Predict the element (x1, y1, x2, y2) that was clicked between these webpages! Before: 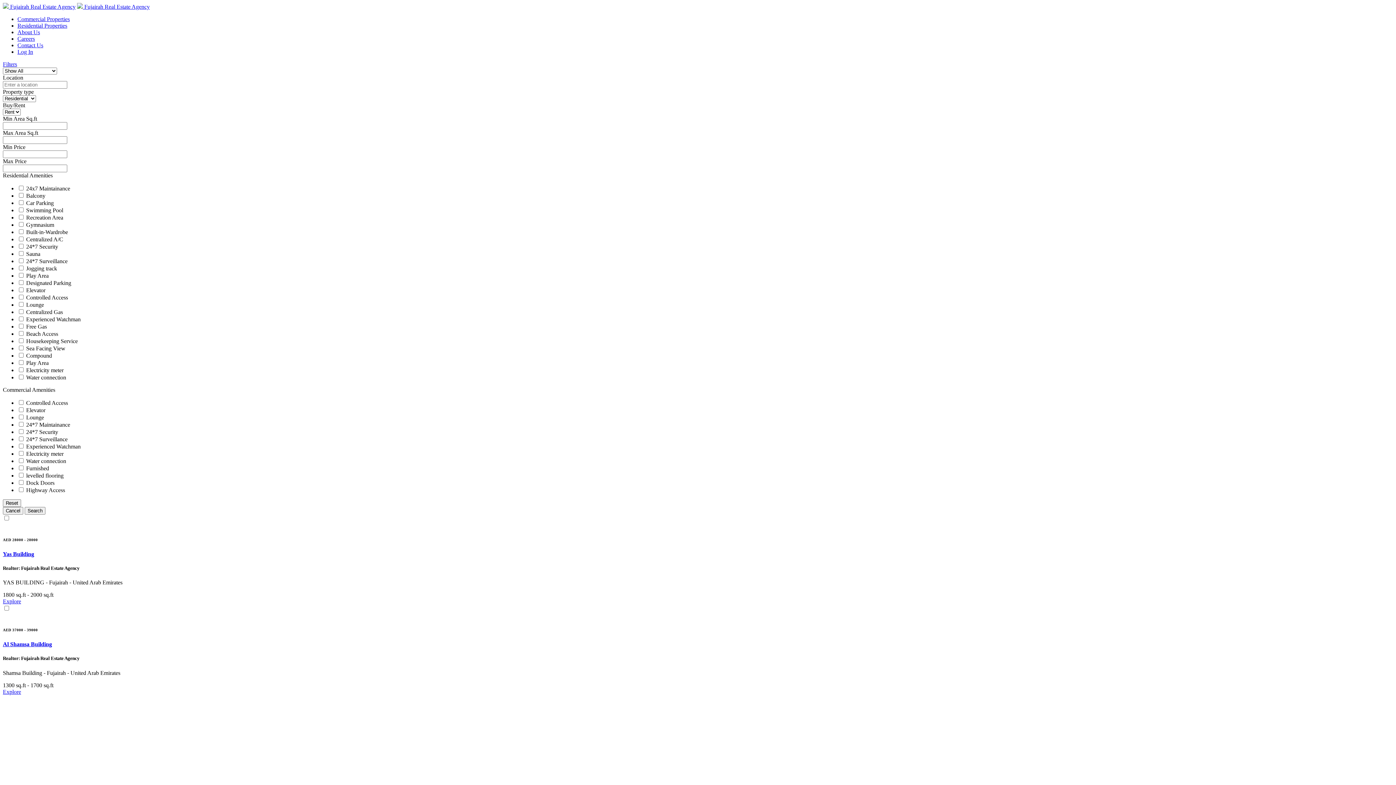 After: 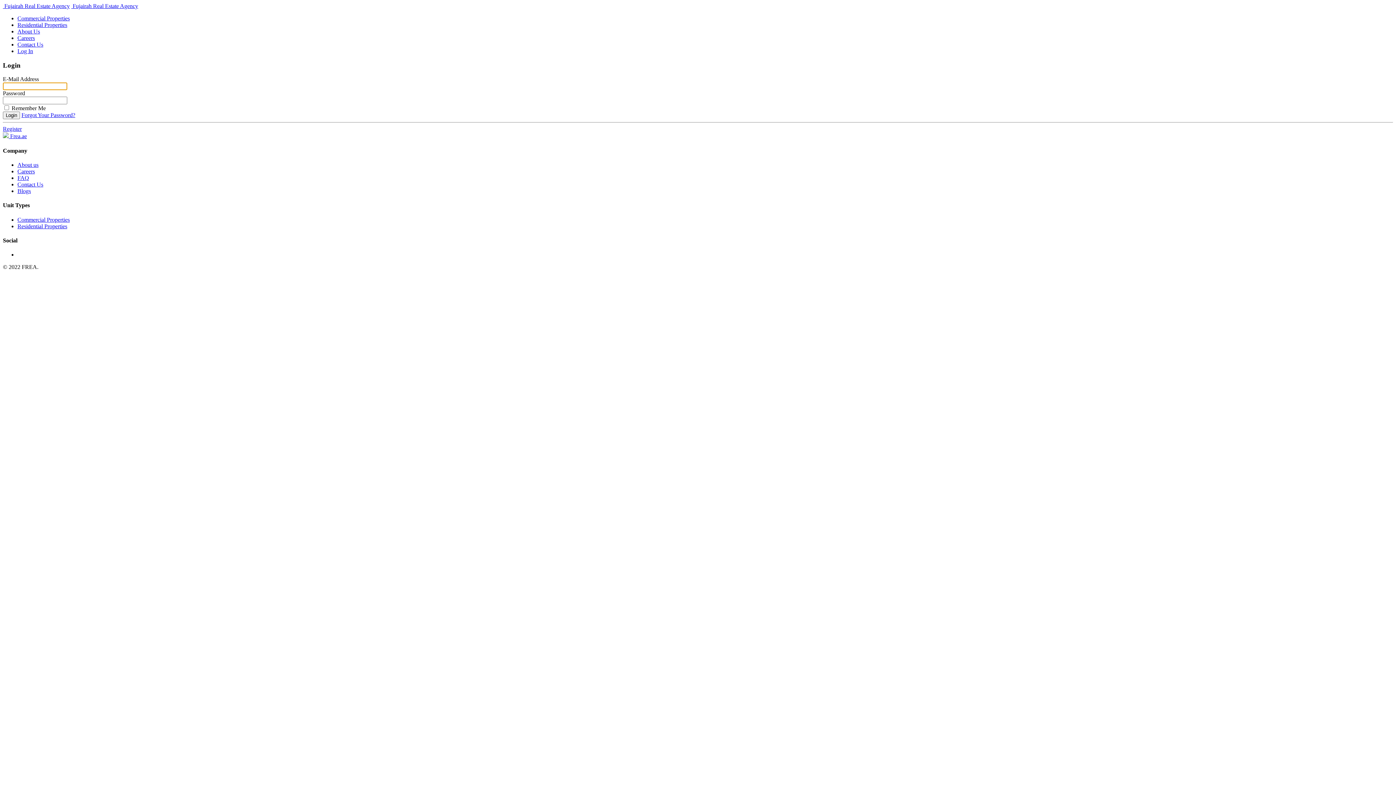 Action: bbox: (17, 48, 33, 54) label: Log In